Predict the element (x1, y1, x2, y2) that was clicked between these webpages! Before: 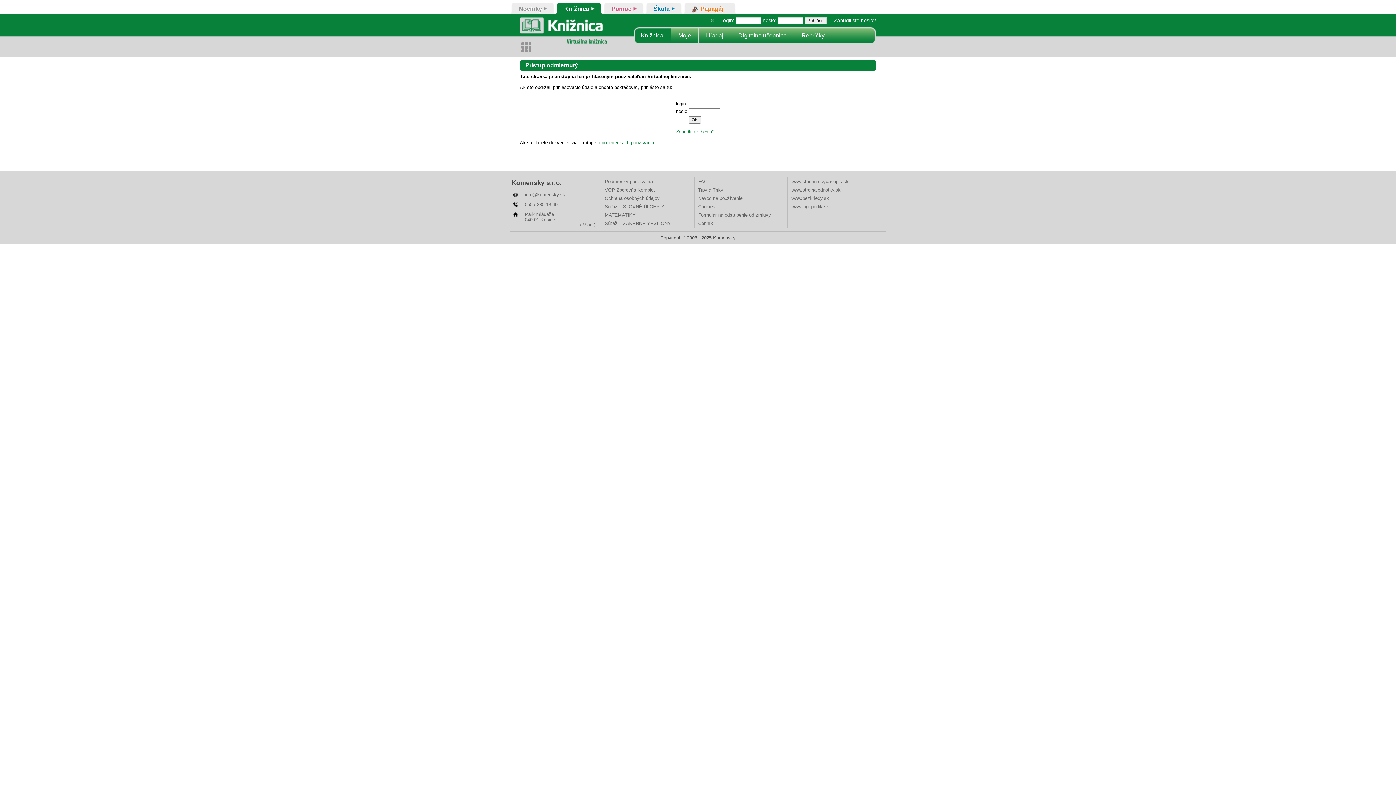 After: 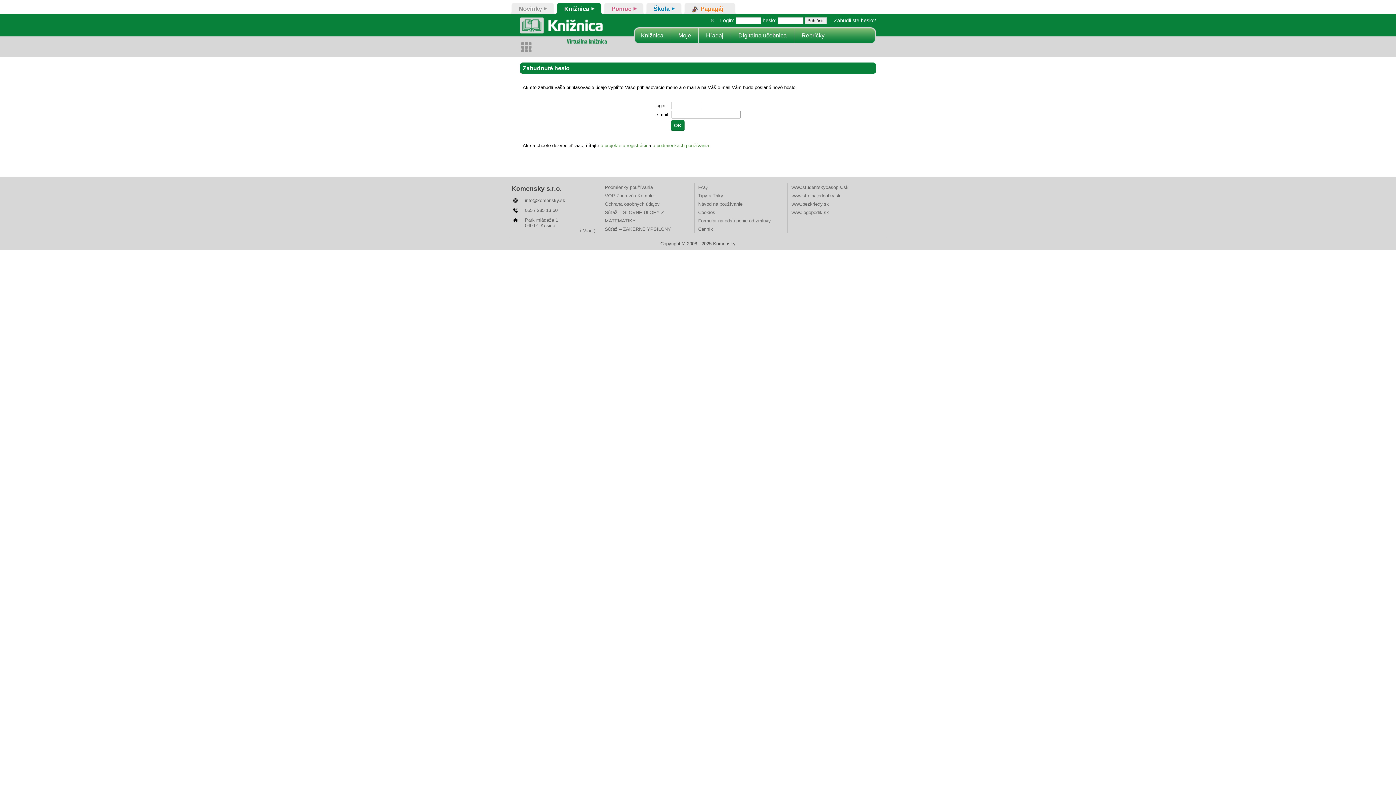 Action: label: Zabudli ste heslo? bbox: (676, 129, 714, 134)